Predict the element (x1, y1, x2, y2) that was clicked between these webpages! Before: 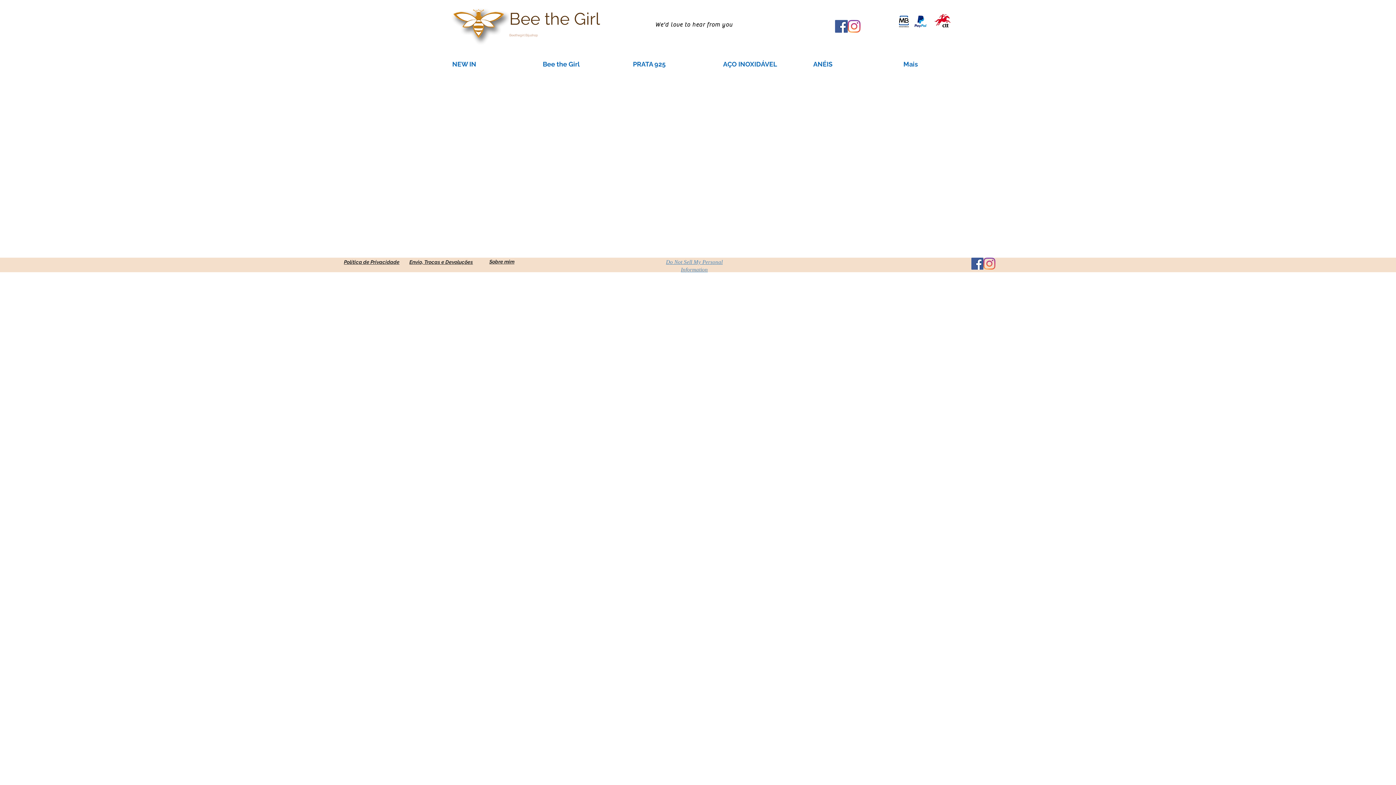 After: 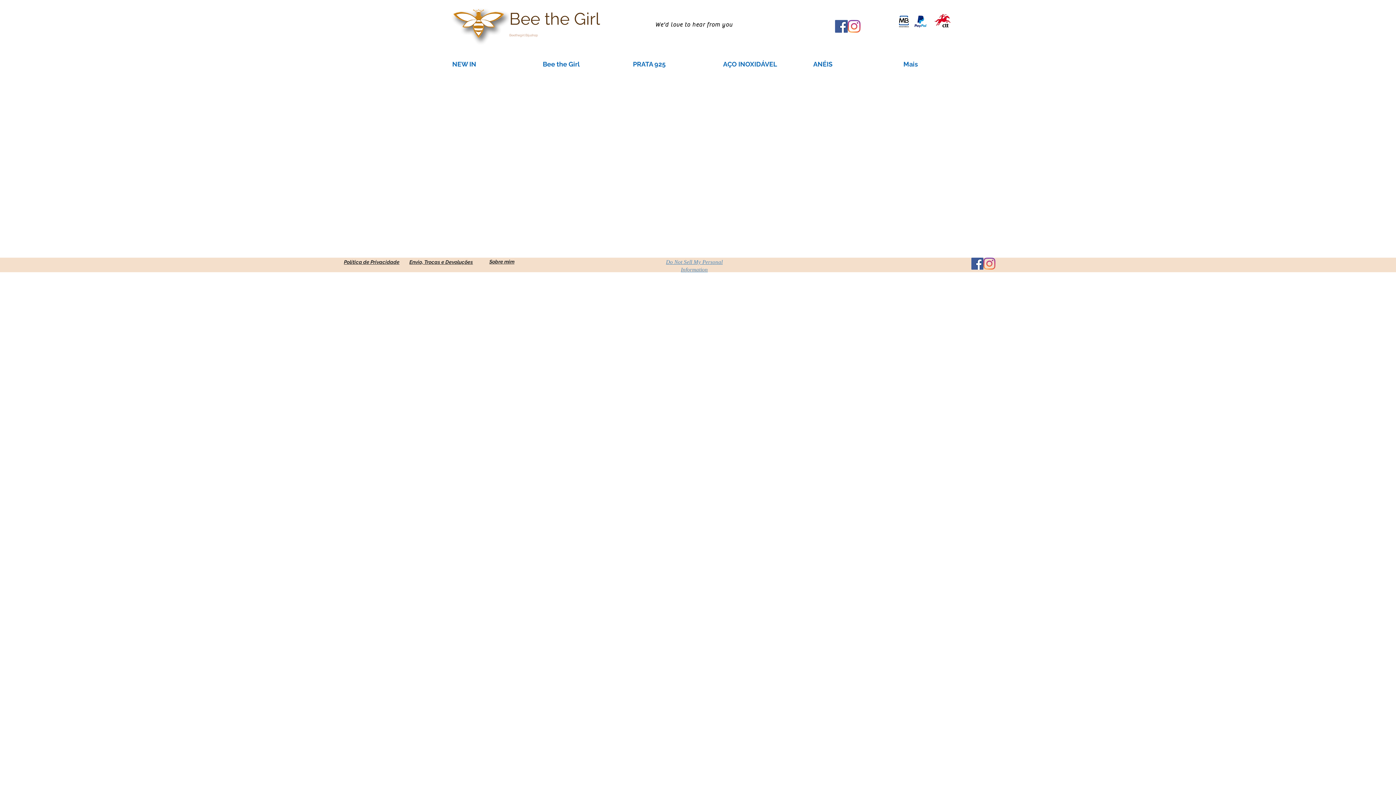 Action: bbox: (983, 257, 995, 269)